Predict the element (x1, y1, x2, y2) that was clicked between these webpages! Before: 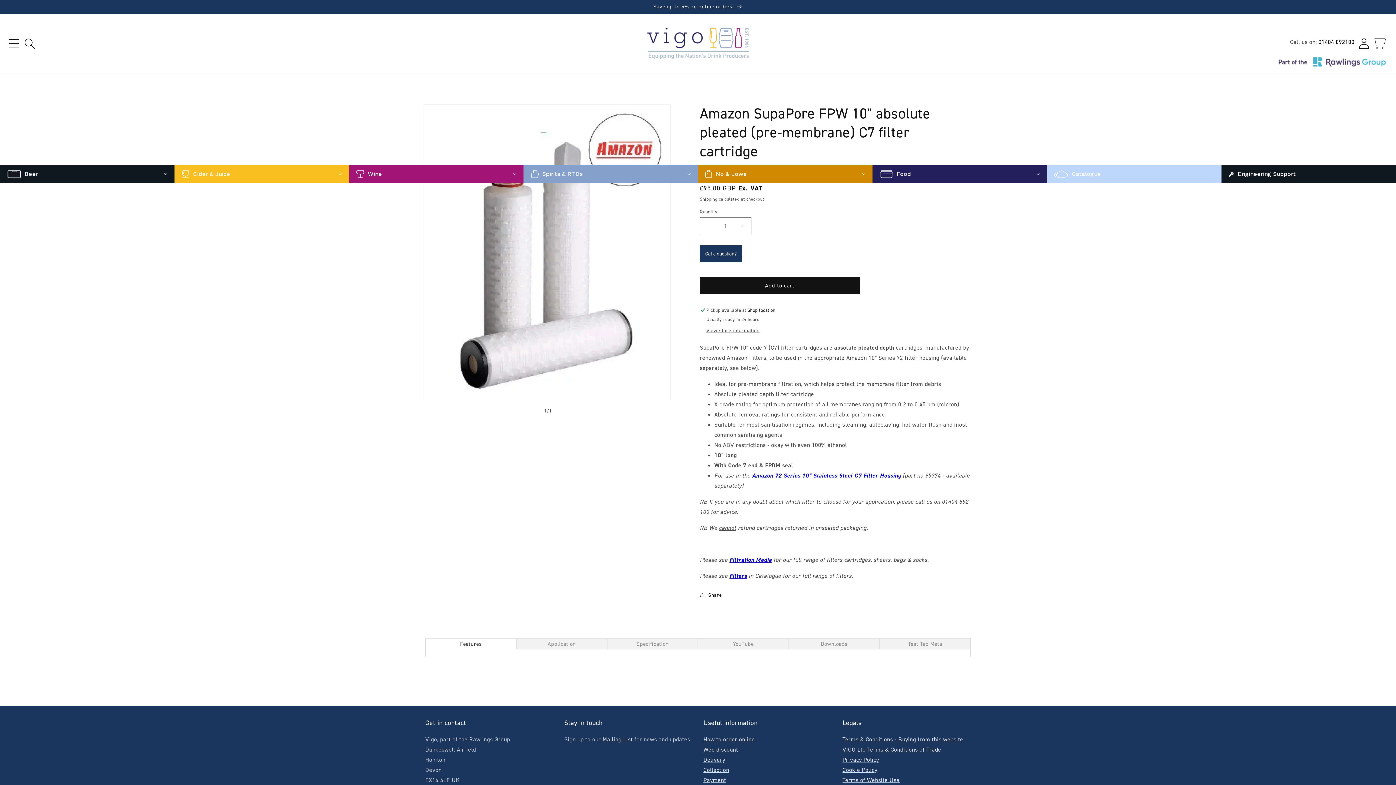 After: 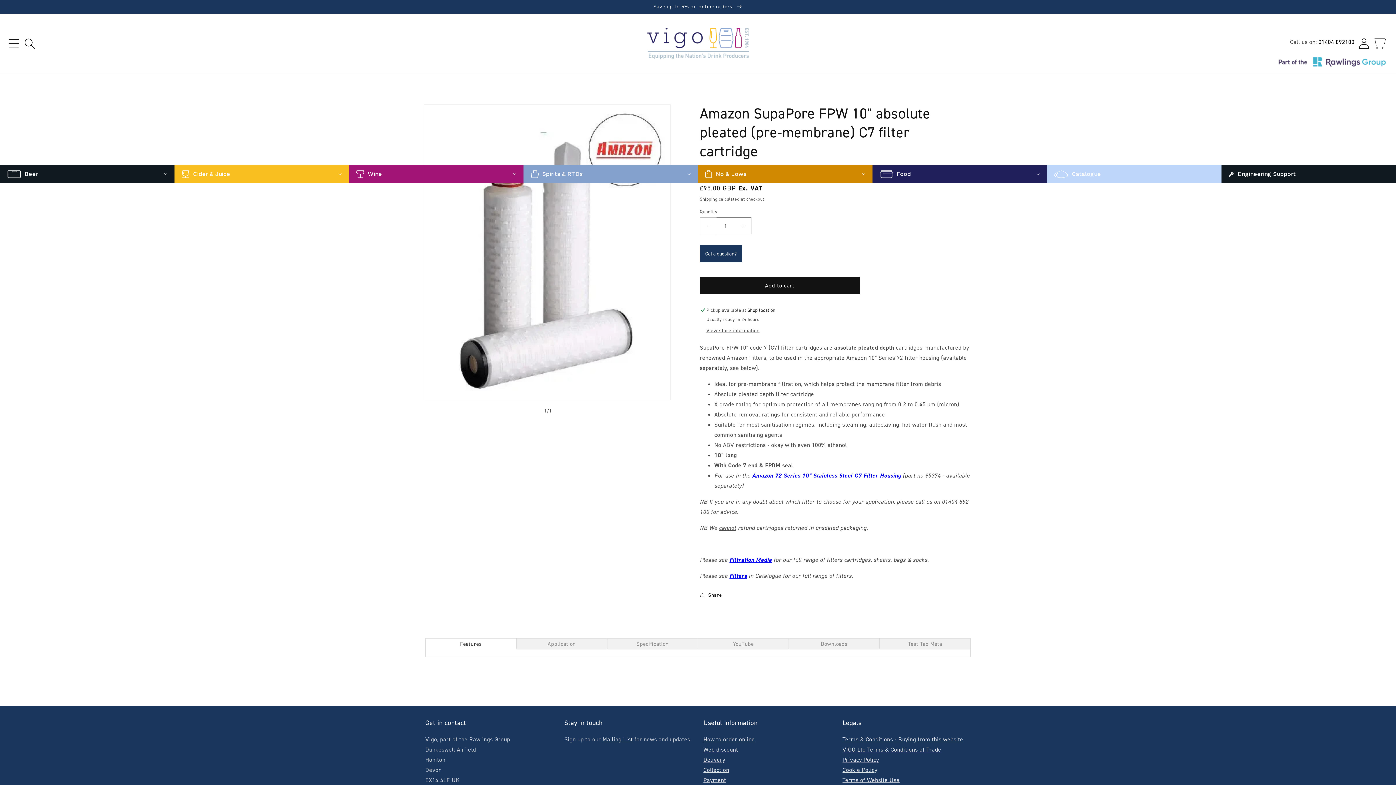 Action: bbox: (700, 217, 716, 234) label: Decrease quantity for Amazon SupaPore FPW 10&quot; absolute pleated (pre-membrane) C7 filter cartridge